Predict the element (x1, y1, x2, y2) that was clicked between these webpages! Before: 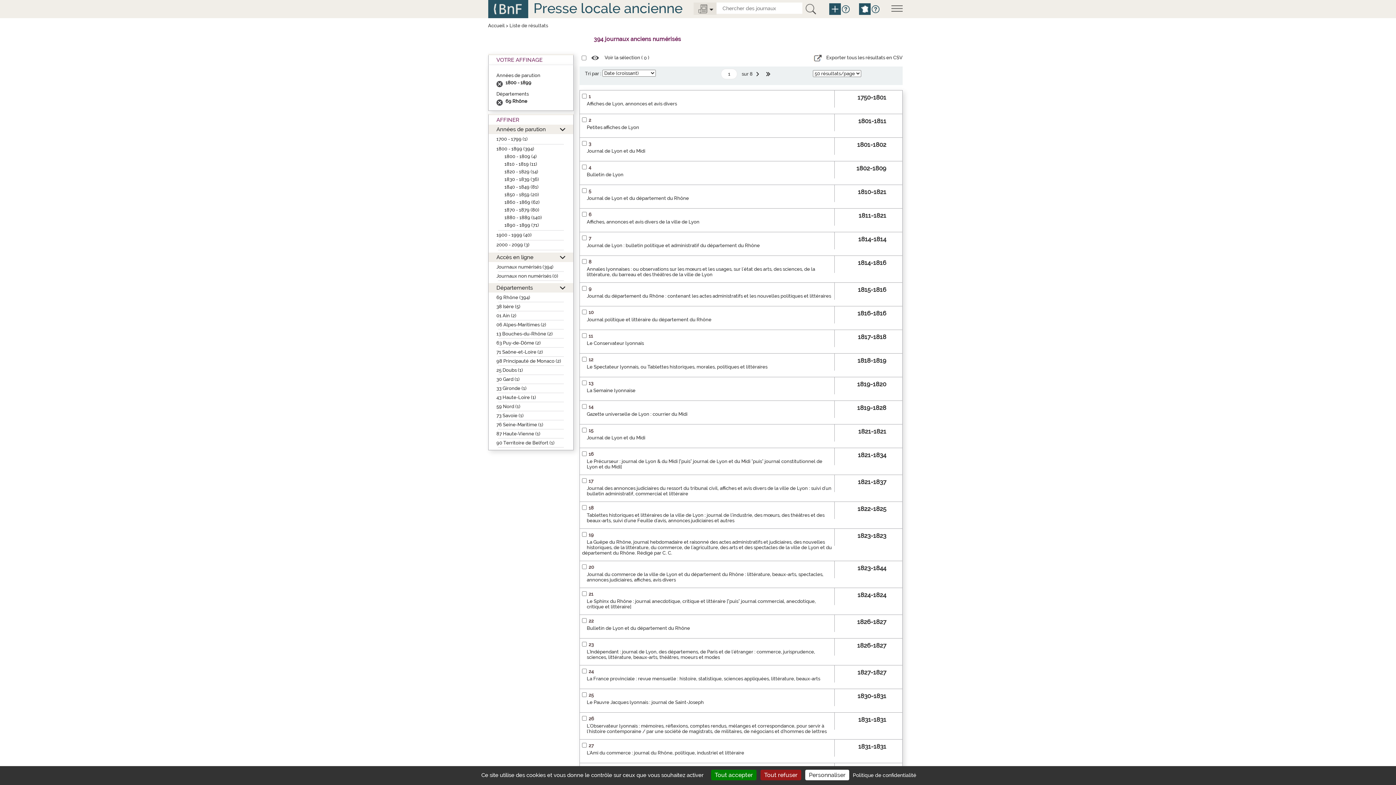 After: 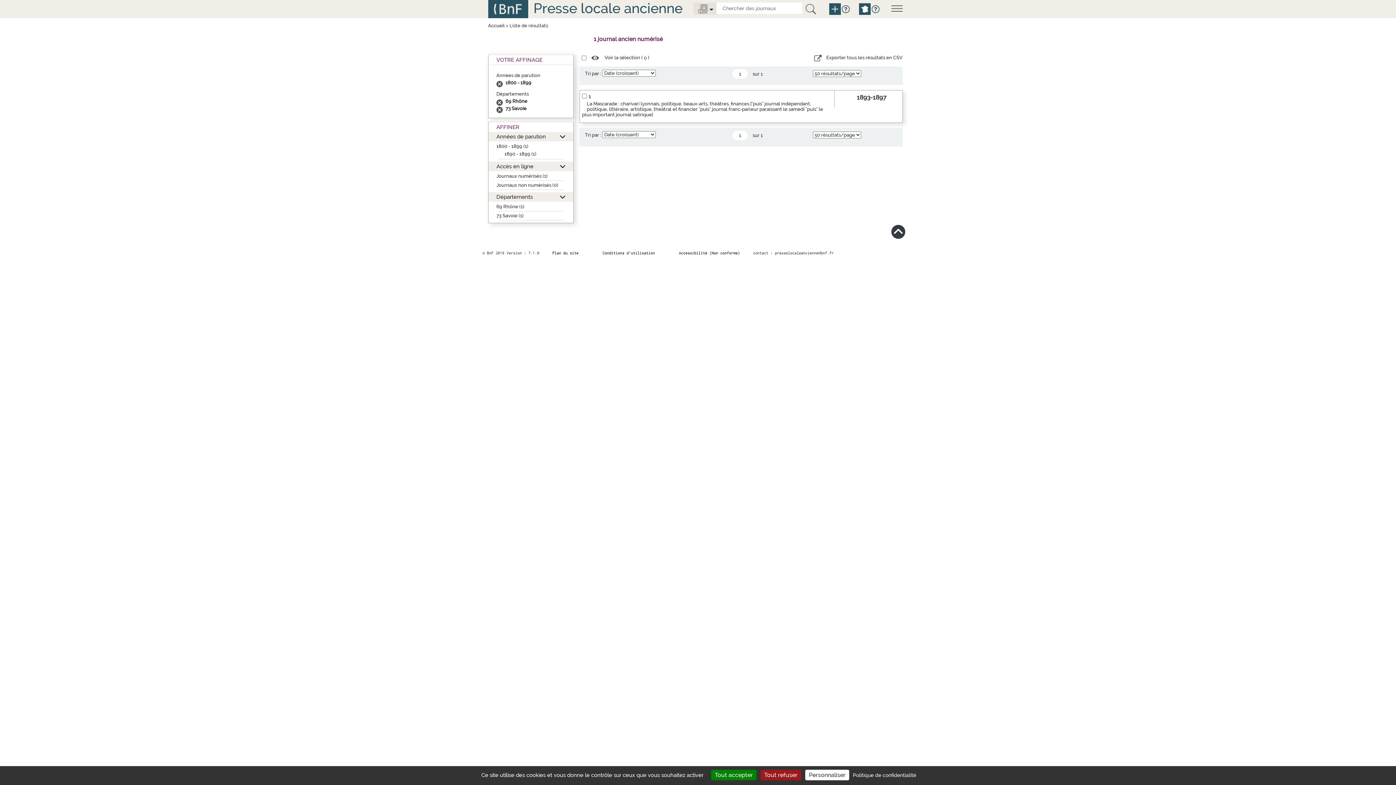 Action: bbox: (496, 413, 523, 418) label: 73 Savoie (1)